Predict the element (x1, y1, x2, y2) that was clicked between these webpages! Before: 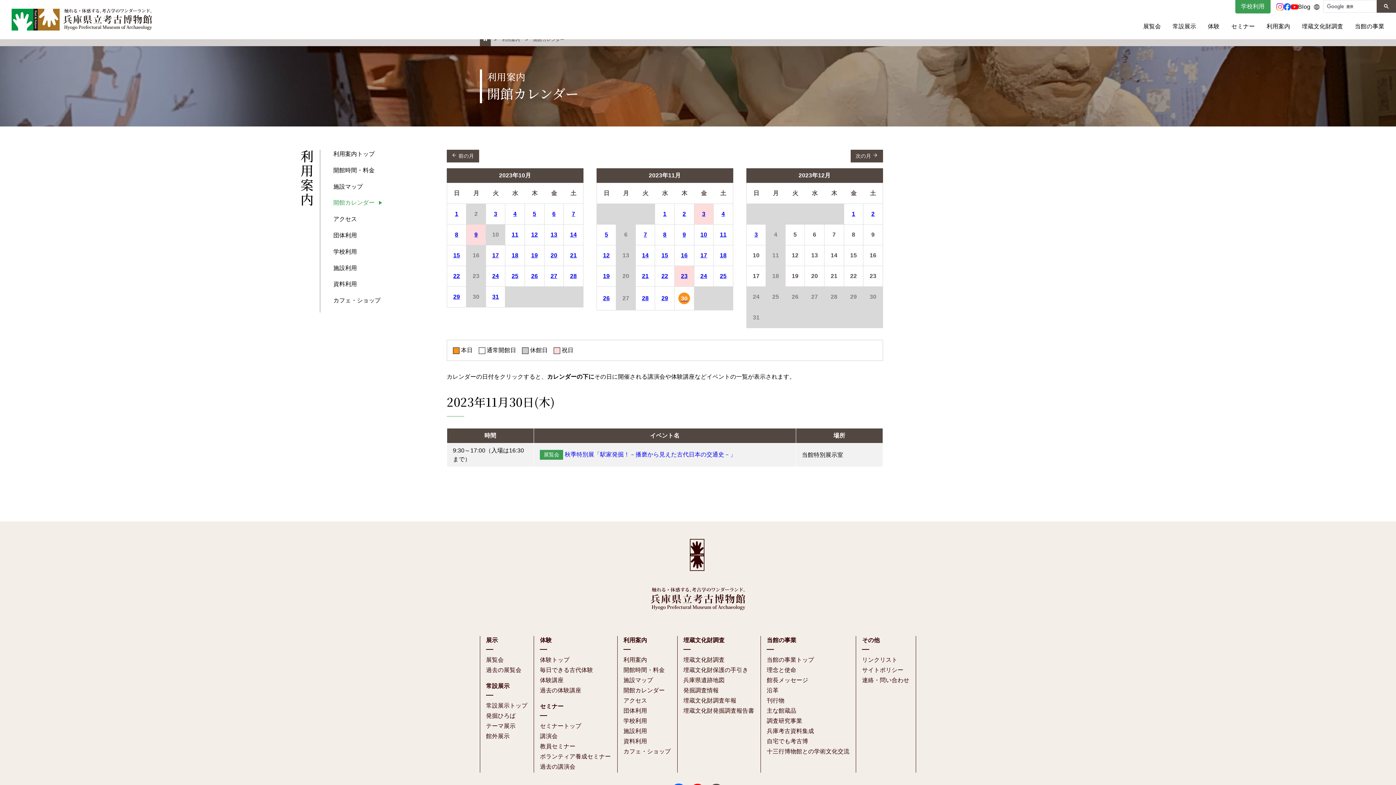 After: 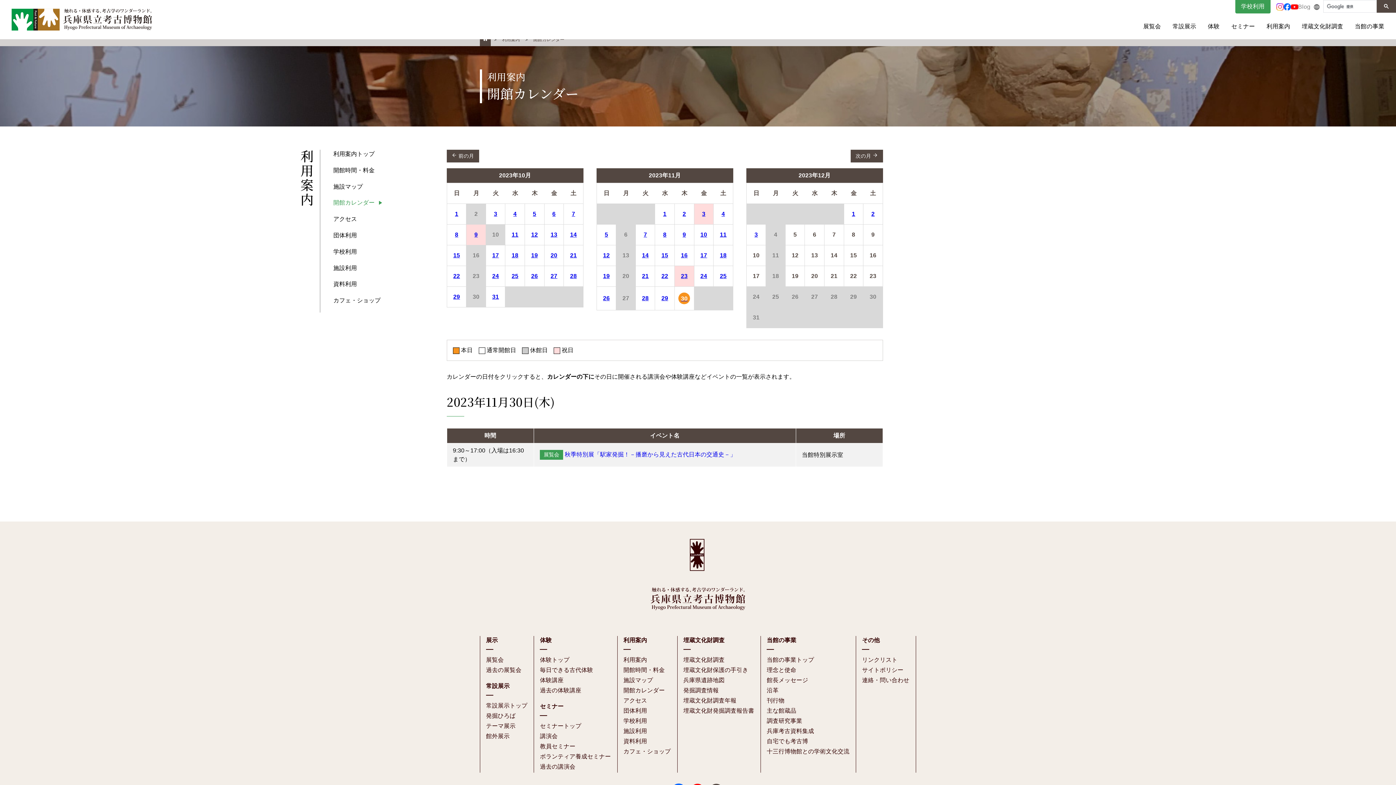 Action: bbox: (1298, 3, 1310, 9) label: Blog